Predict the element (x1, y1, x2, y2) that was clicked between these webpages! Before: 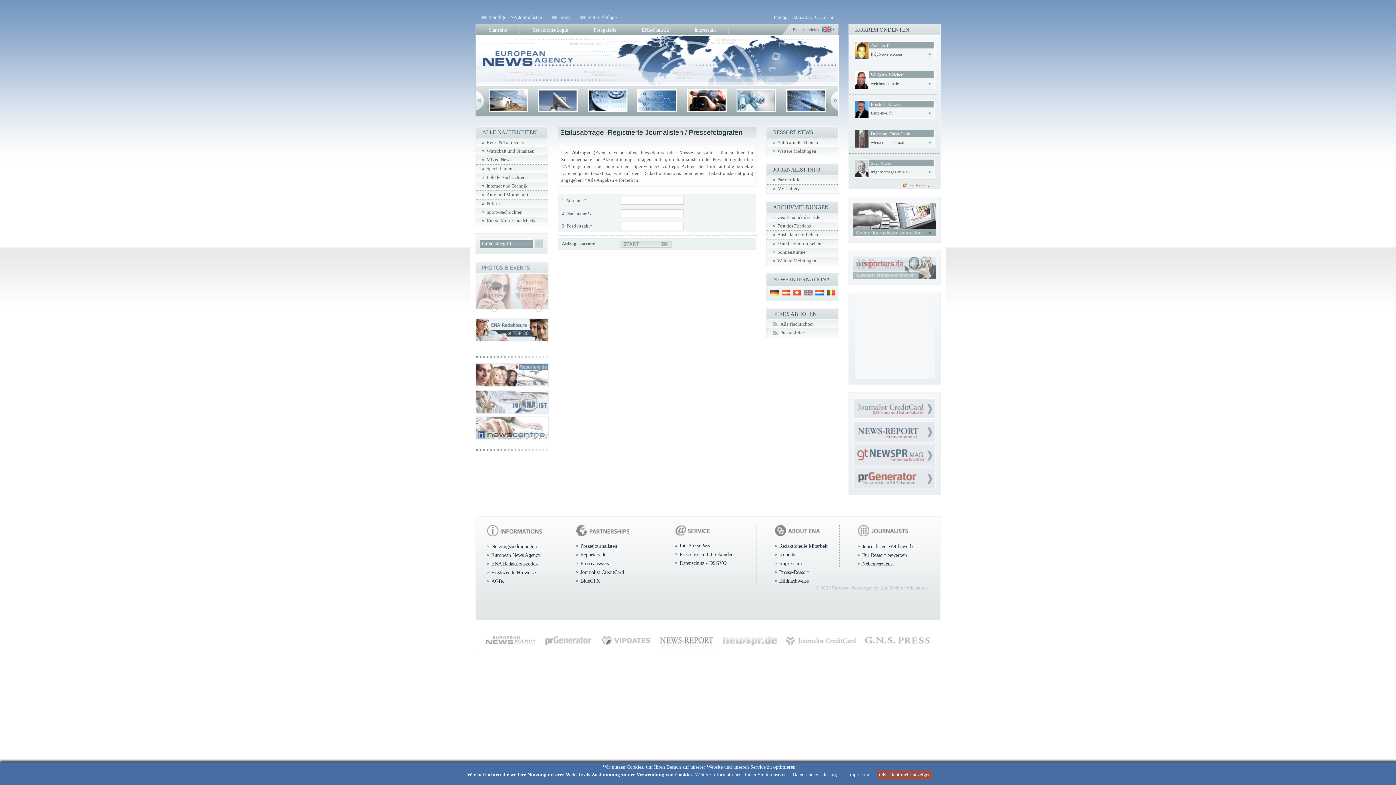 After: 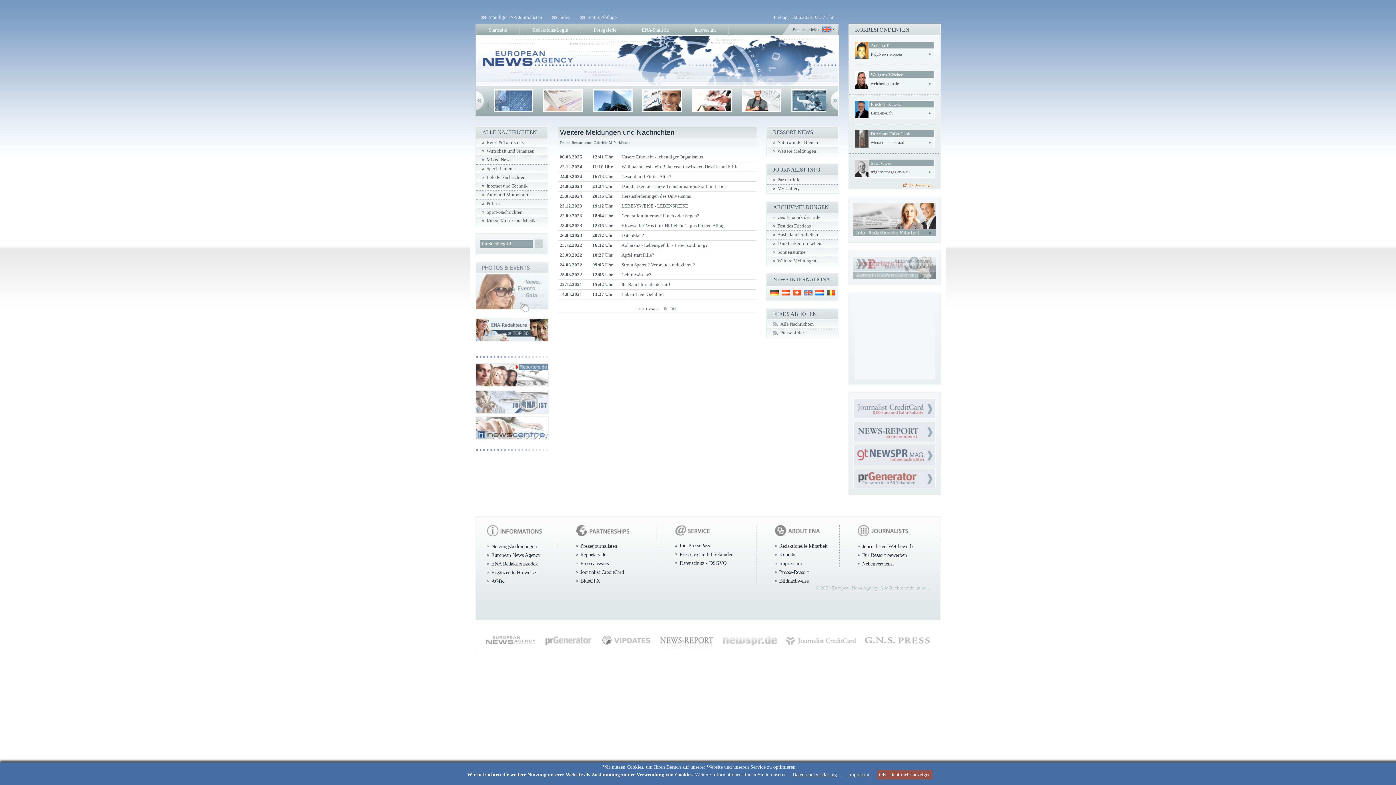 Action: label: Weitere Meldungen... bbox: (773, 258, 819, 263)